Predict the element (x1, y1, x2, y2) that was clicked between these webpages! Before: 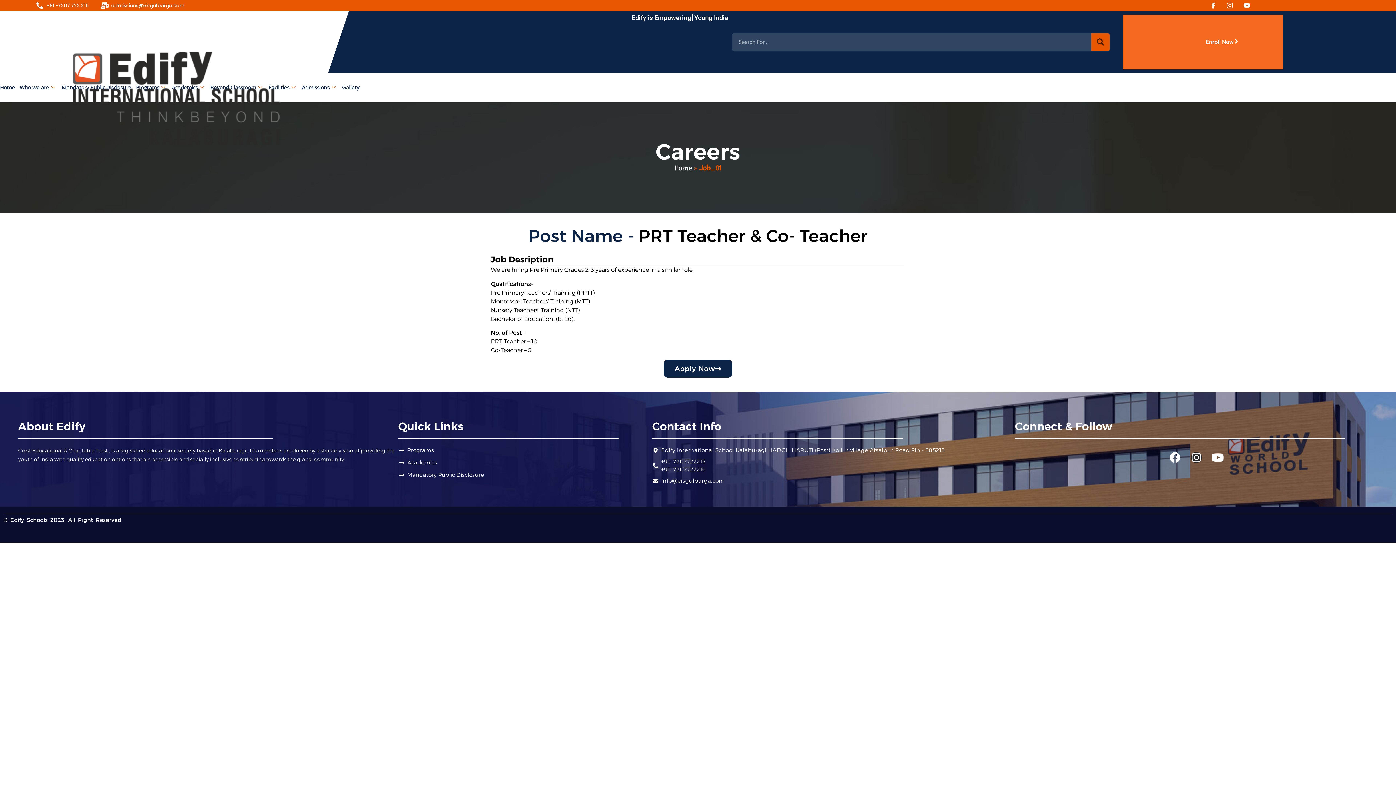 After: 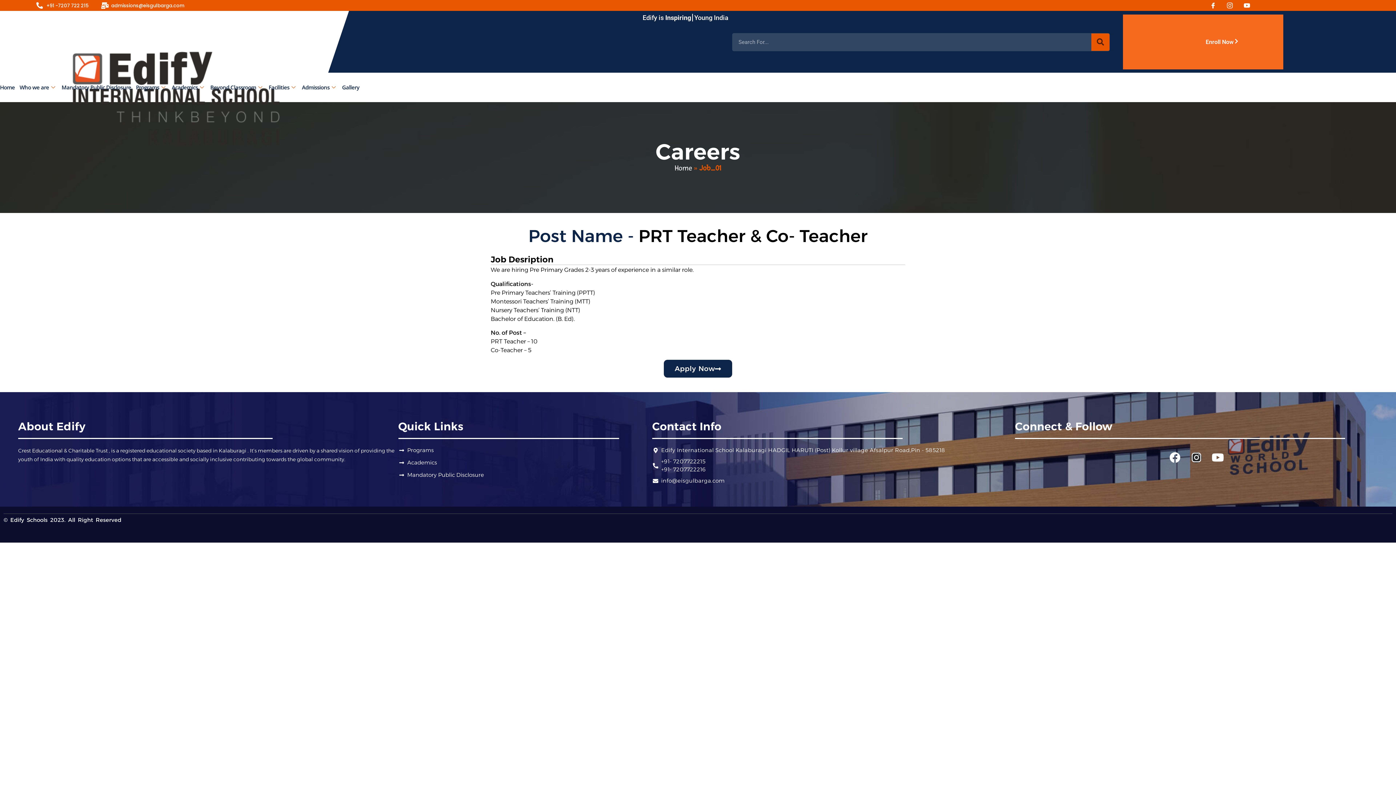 Action: bbox: (101, 2, 184, 8) label: admissions@eisgulbarga.com